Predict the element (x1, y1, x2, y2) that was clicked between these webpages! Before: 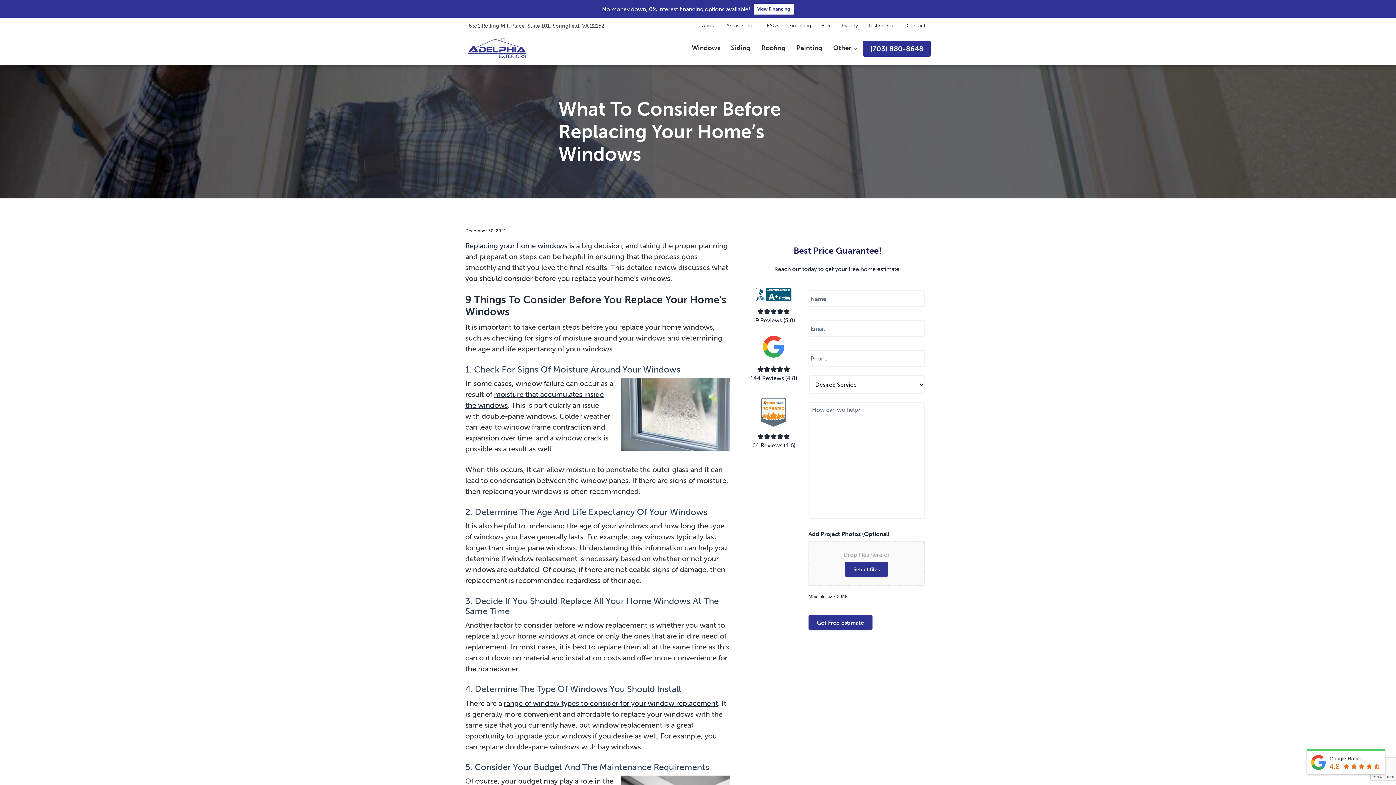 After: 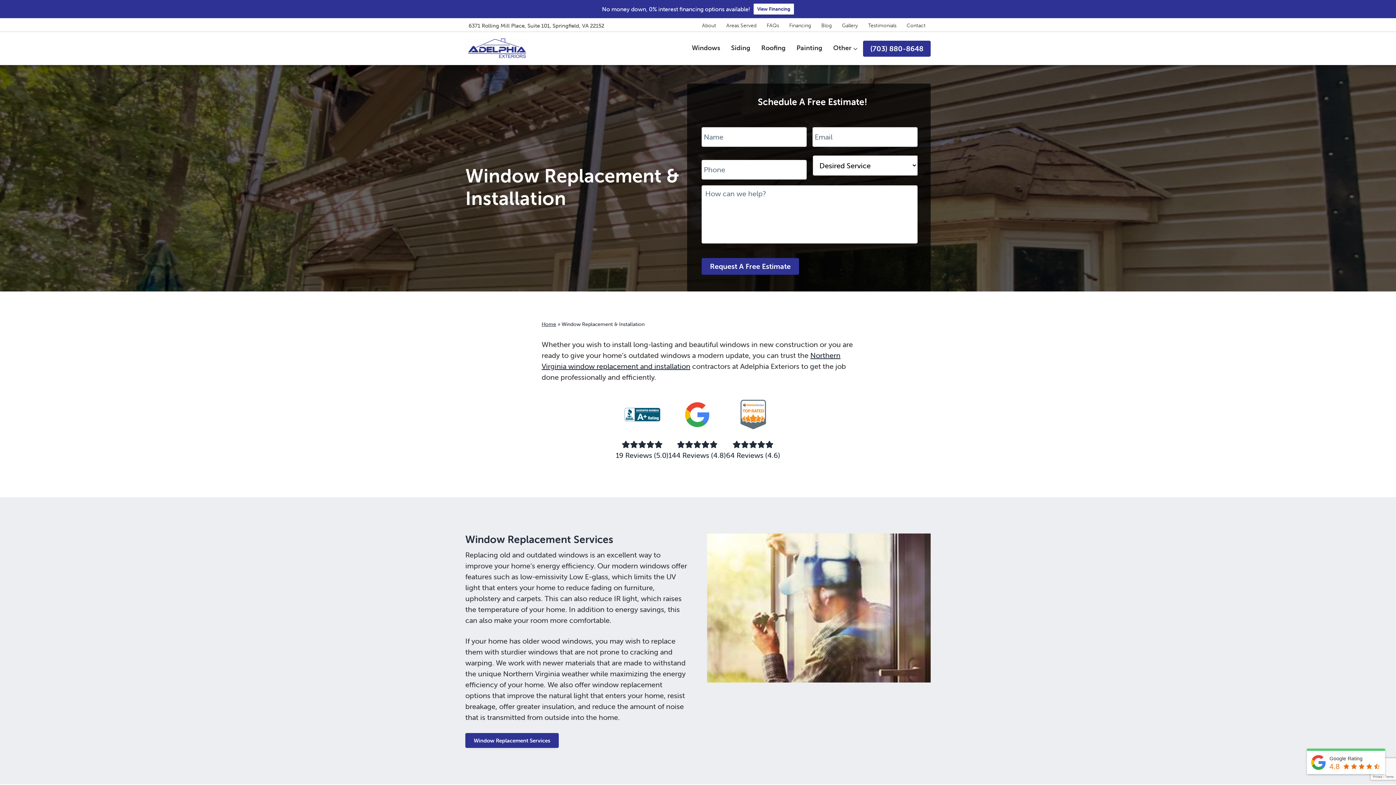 Action: label: Windows bbox: (686, 32, 725, 65)